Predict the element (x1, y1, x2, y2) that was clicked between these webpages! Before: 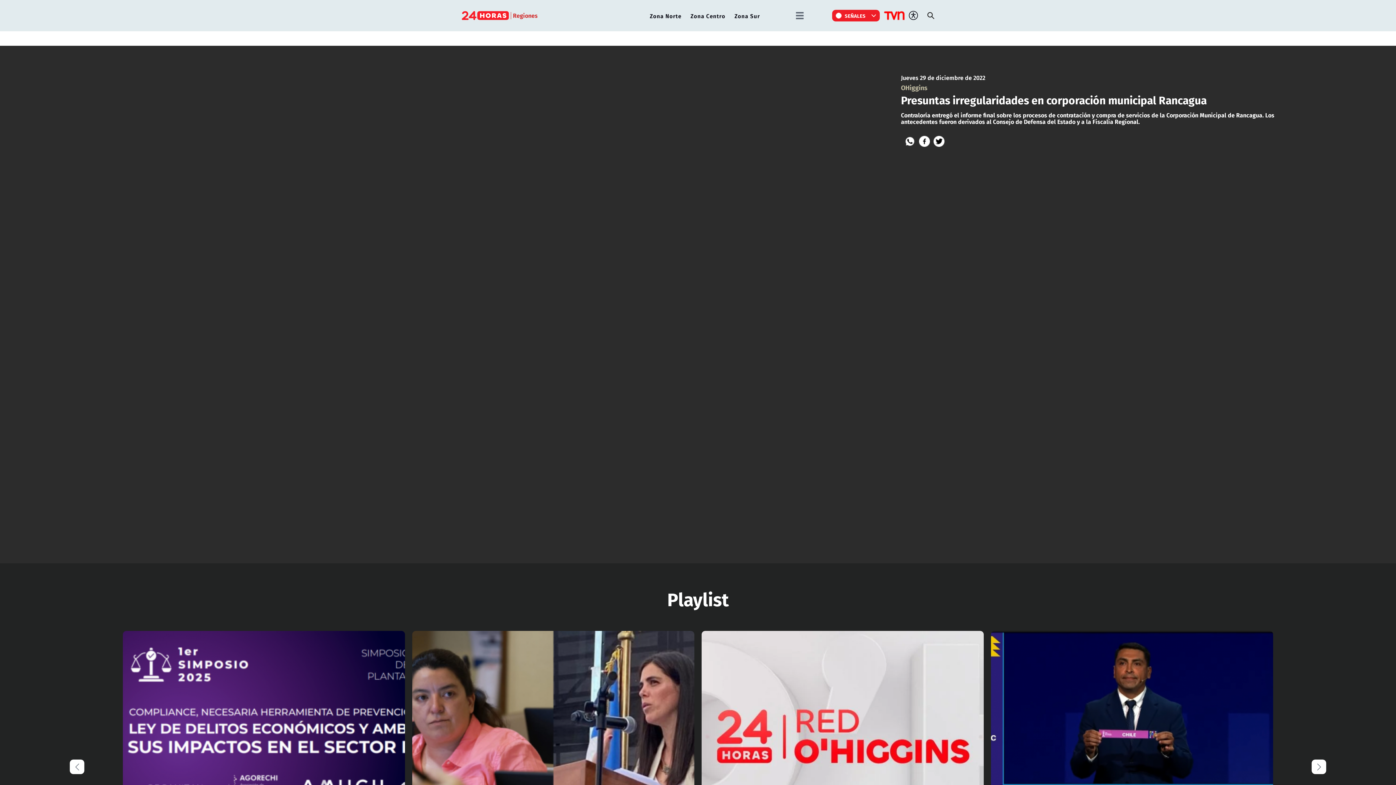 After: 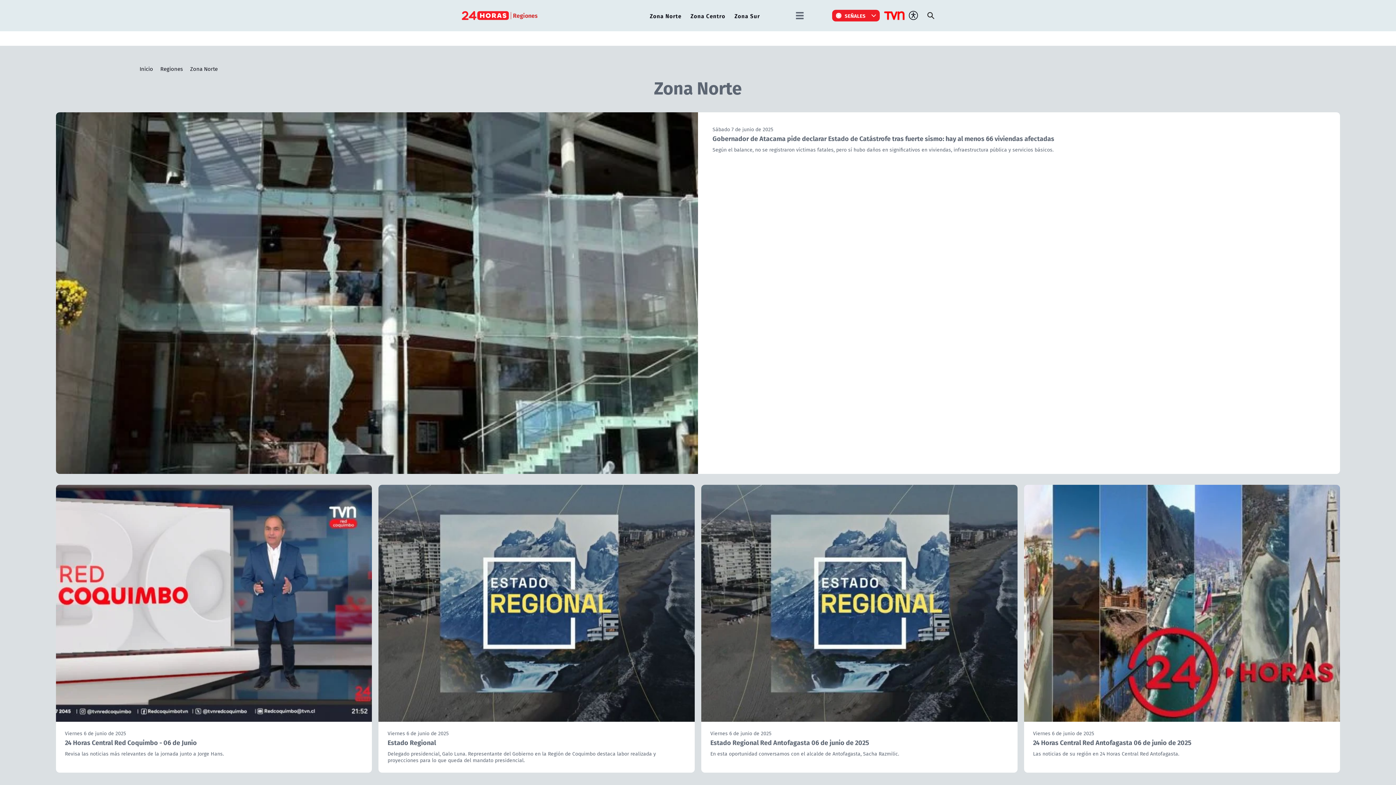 Action: bbox: (646, 9, 685, 22) label: Zona Norte